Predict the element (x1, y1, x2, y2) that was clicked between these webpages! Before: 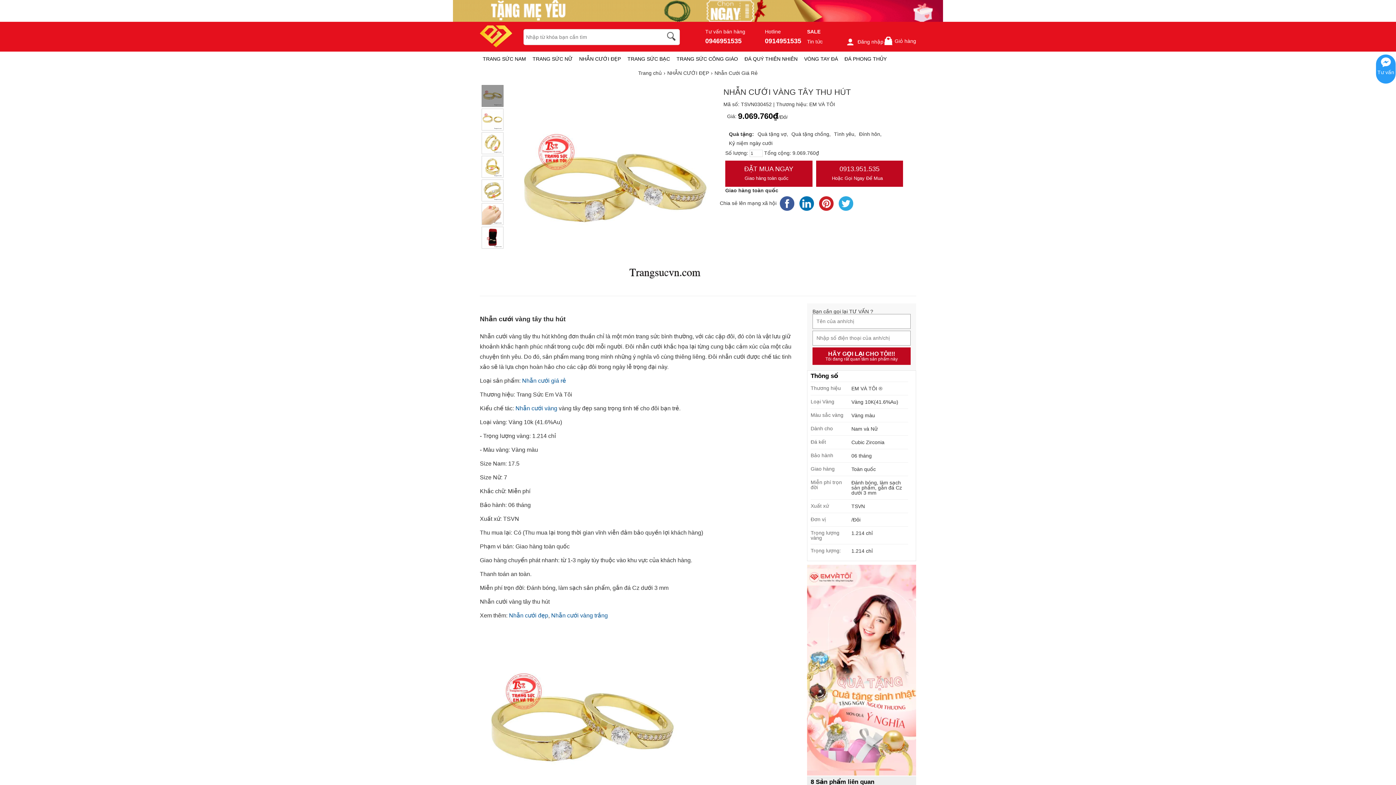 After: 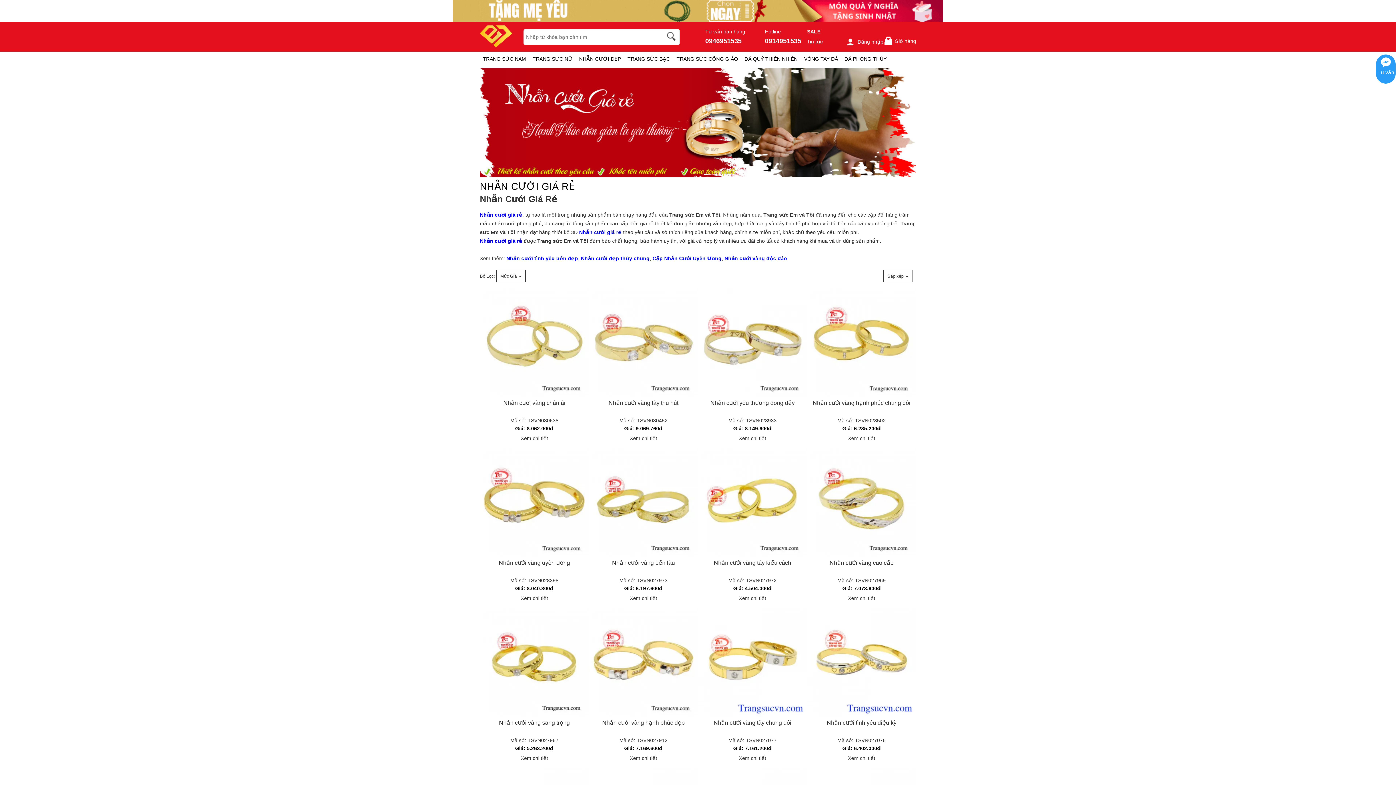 Action: bbox: (714, 68, 758, 77) label: Nhẫn Cưới Giá Rẻ